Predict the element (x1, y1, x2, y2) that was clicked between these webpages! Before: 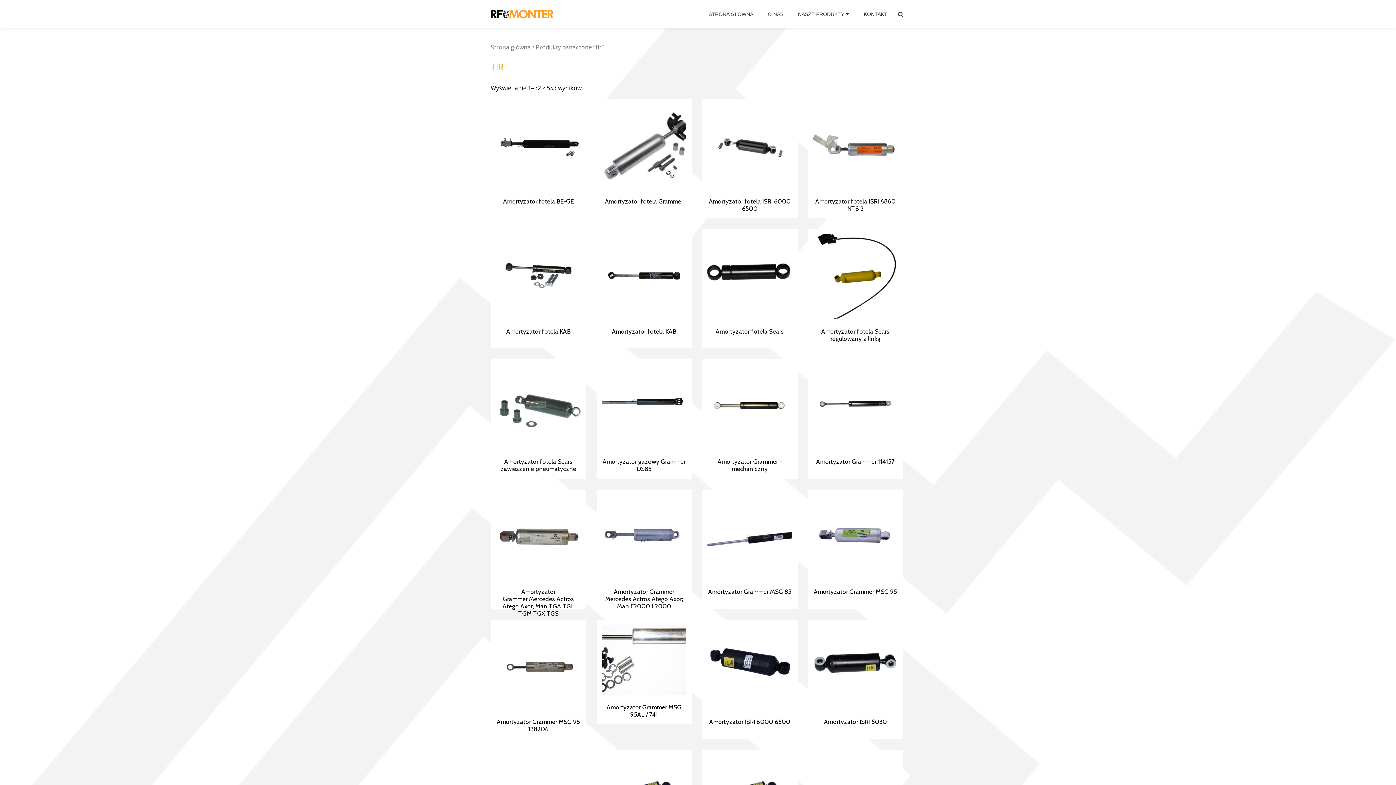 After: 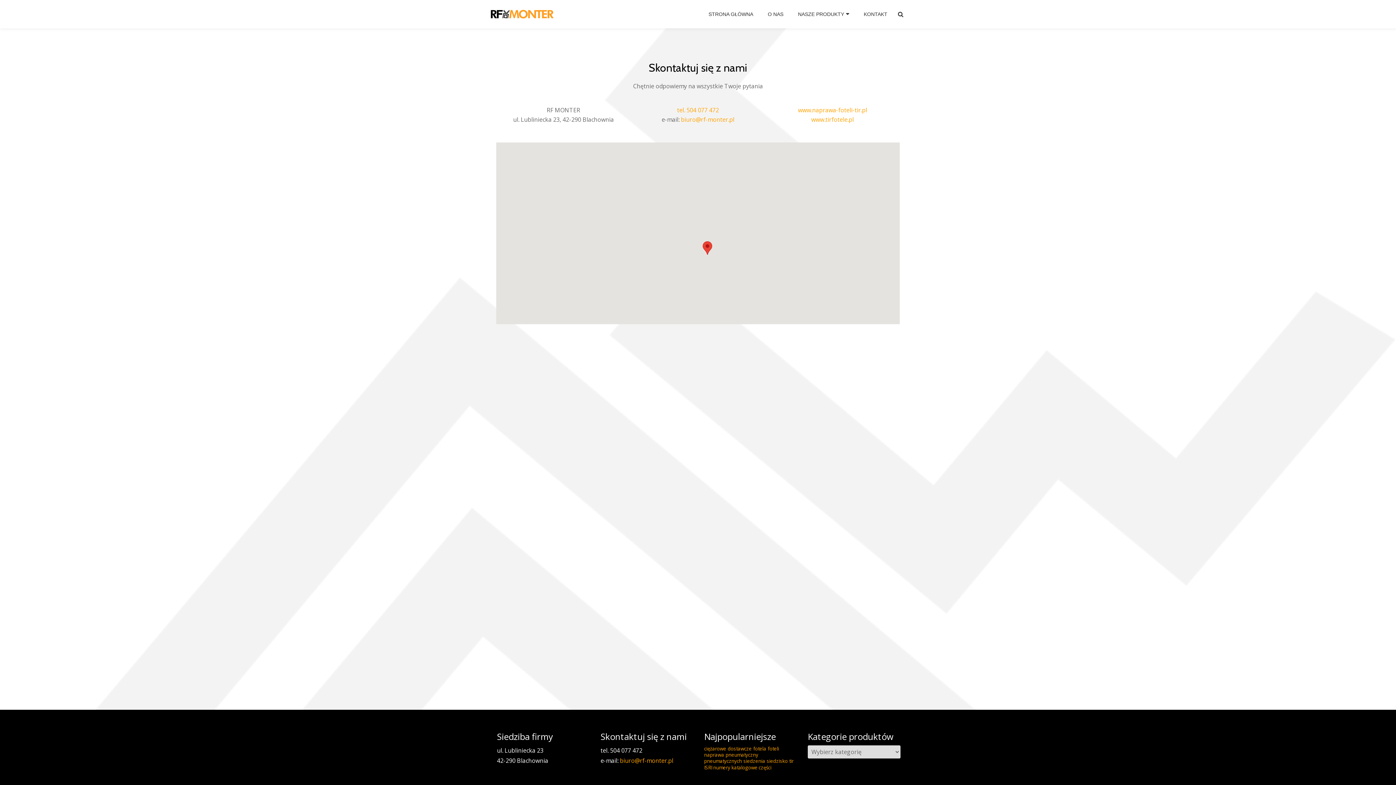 Action: bbox: (857, 9, 894, 19) label: KONTAKT